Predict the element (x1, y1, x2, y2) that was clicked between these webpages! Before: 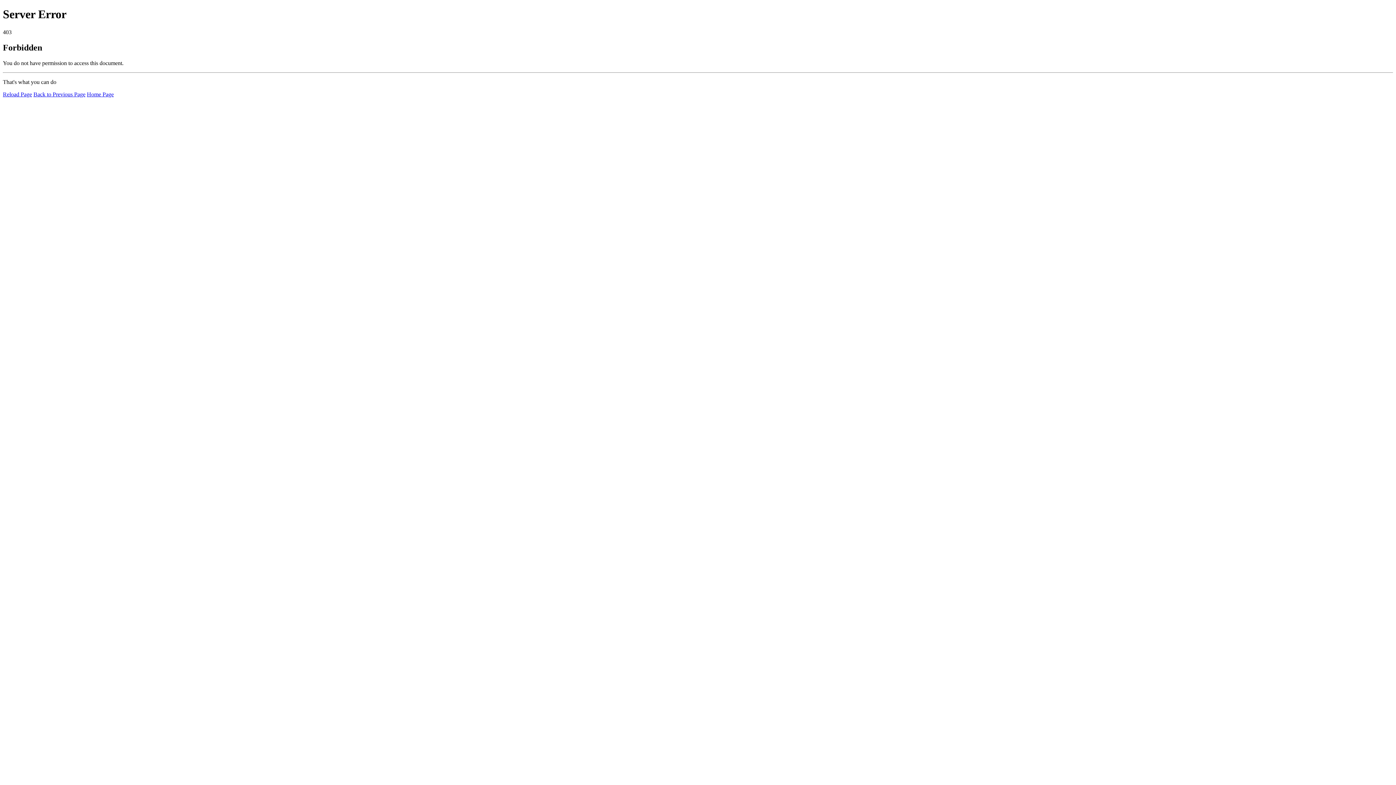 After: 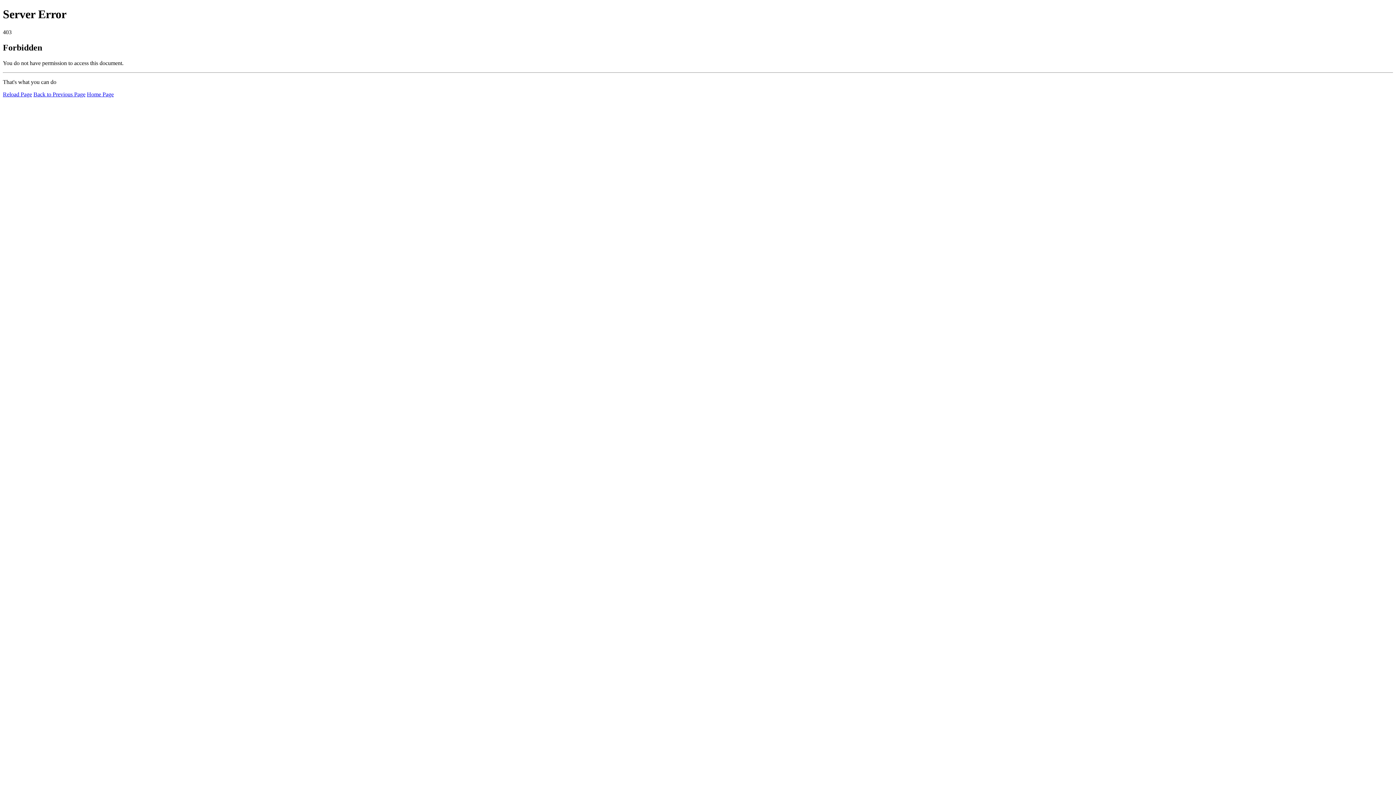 Action: label: Reload Page bbox: (2, 91, 32, 97)